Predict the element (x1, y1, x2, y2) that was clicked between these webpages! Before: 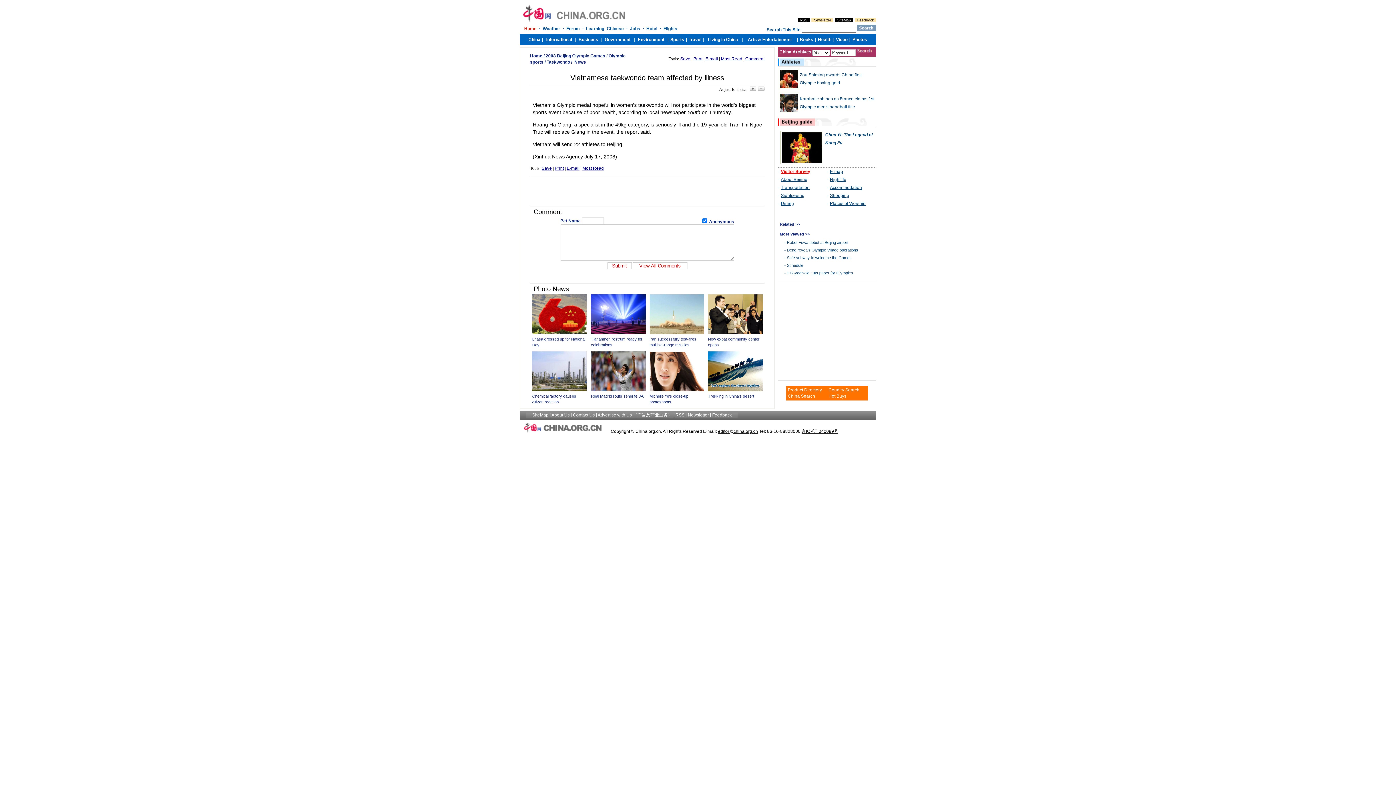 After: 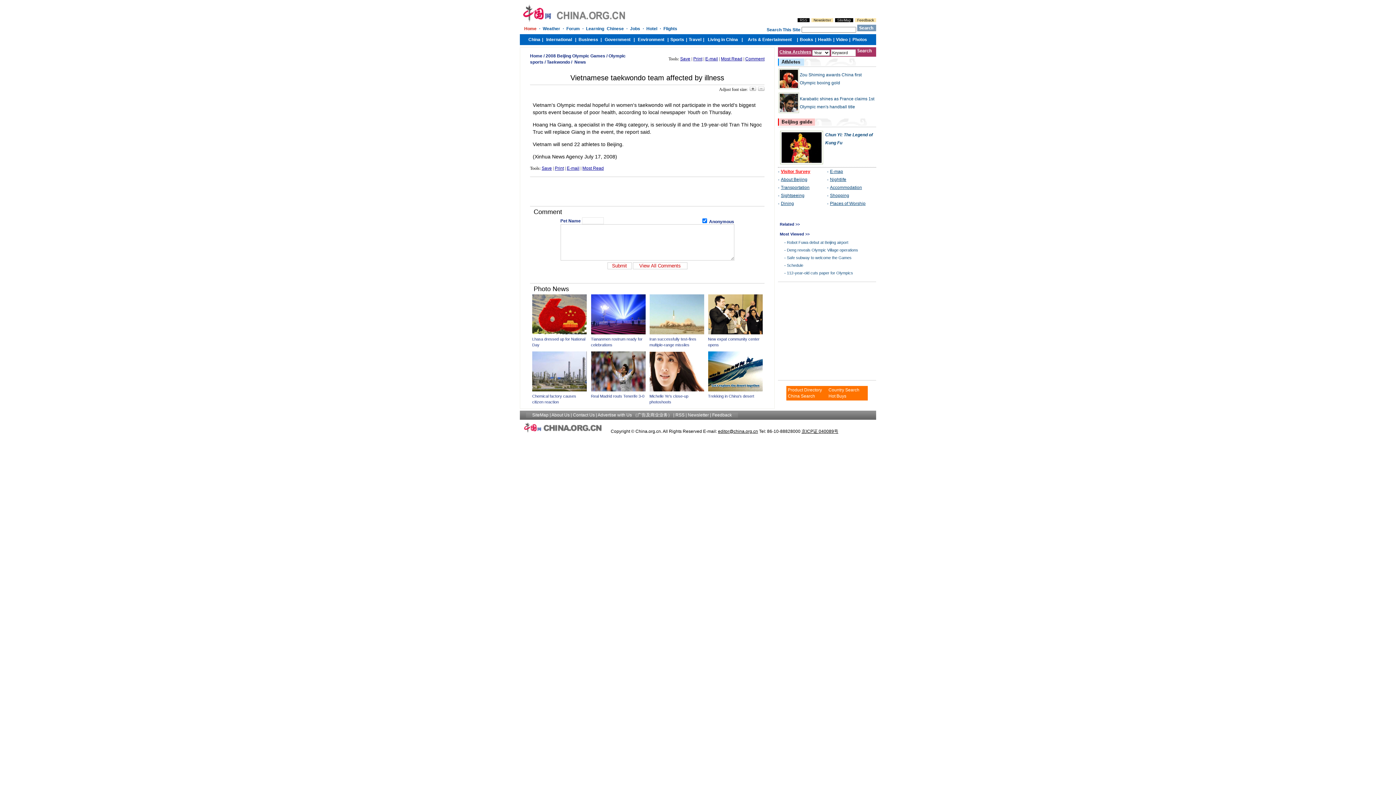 Action: label: Print bbox: (554, 165, 564, 170)